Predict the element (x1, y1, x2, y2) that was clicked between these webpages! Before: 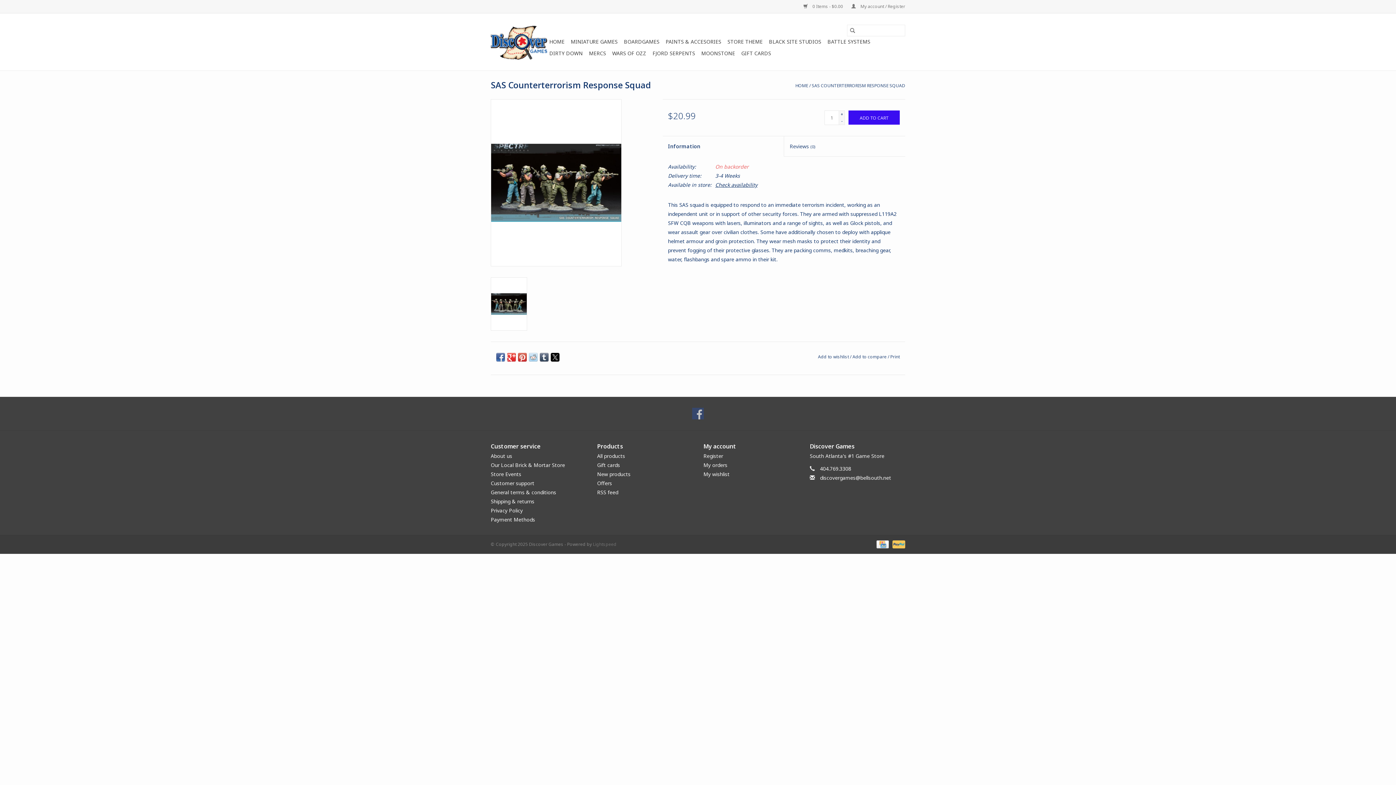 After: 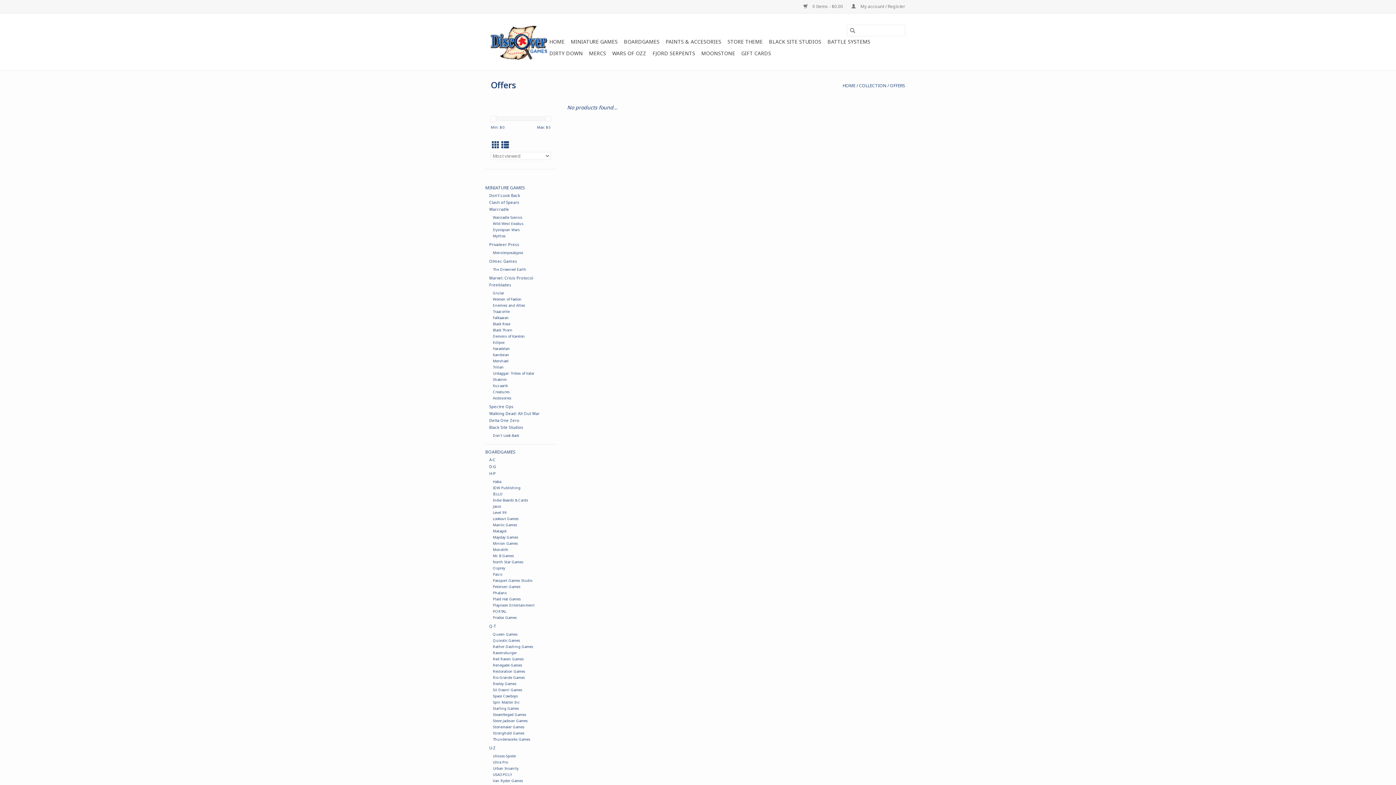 Action: label: Offers bbox: (597, 479, 612, 486)